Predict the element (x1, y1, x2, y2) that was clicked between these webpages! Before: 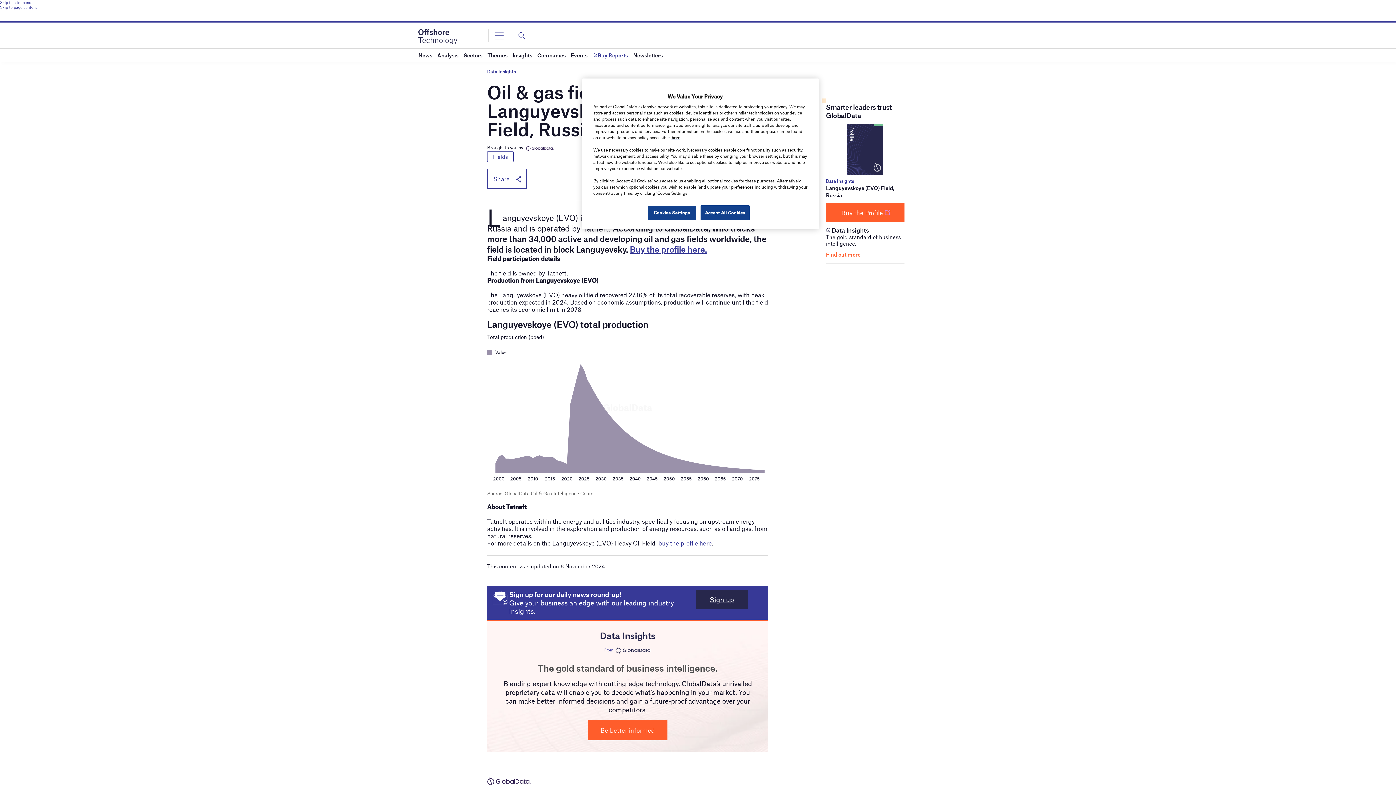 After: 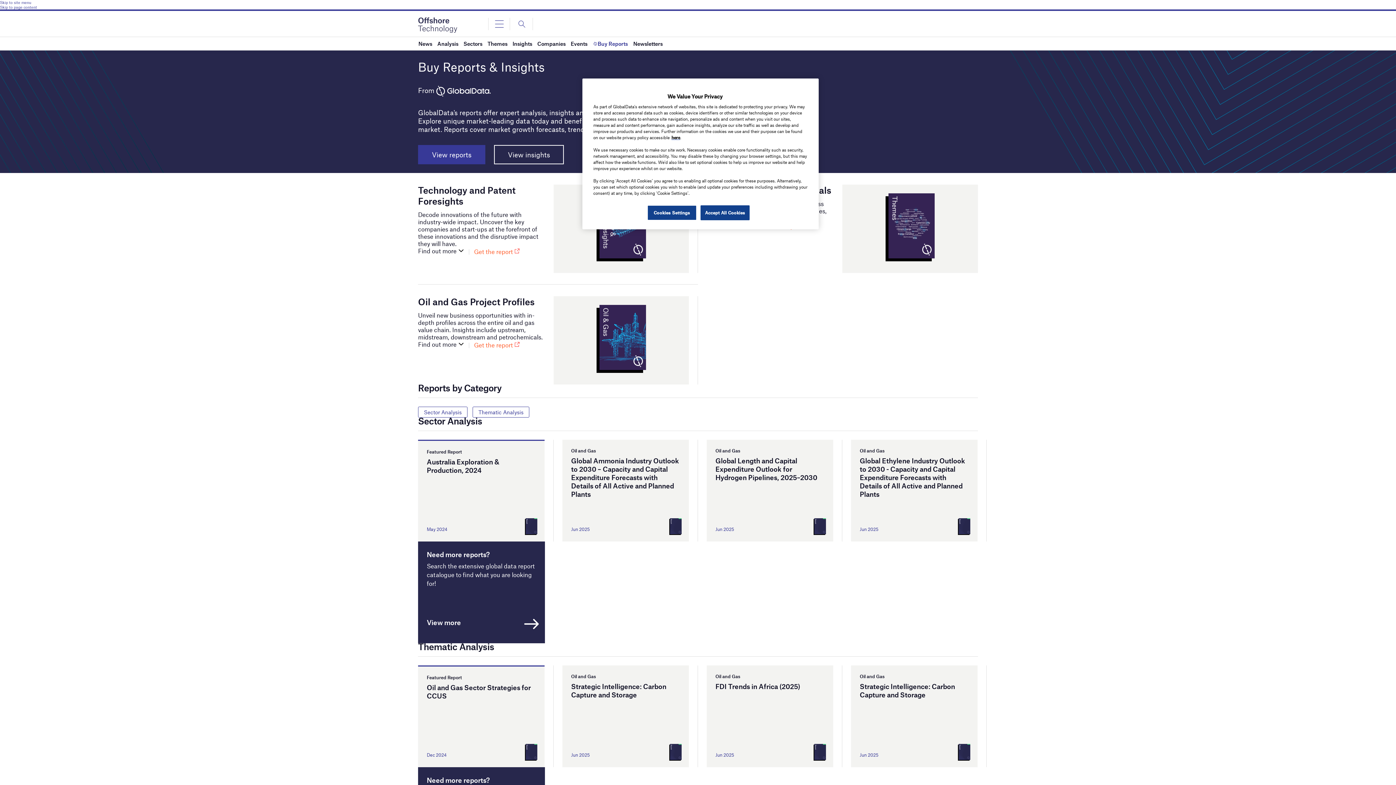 Action: label: Buy Reports bbox: (592, 48, 628, 61)